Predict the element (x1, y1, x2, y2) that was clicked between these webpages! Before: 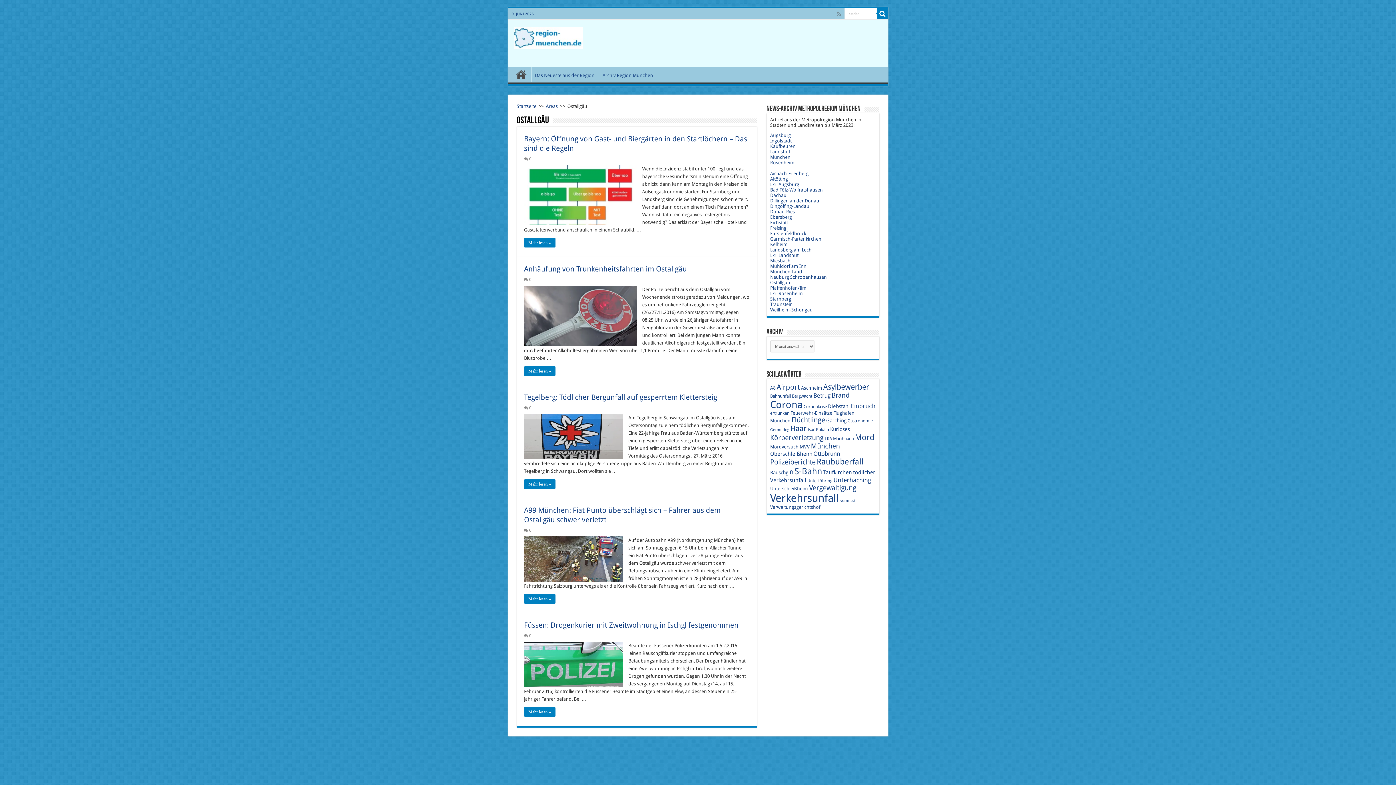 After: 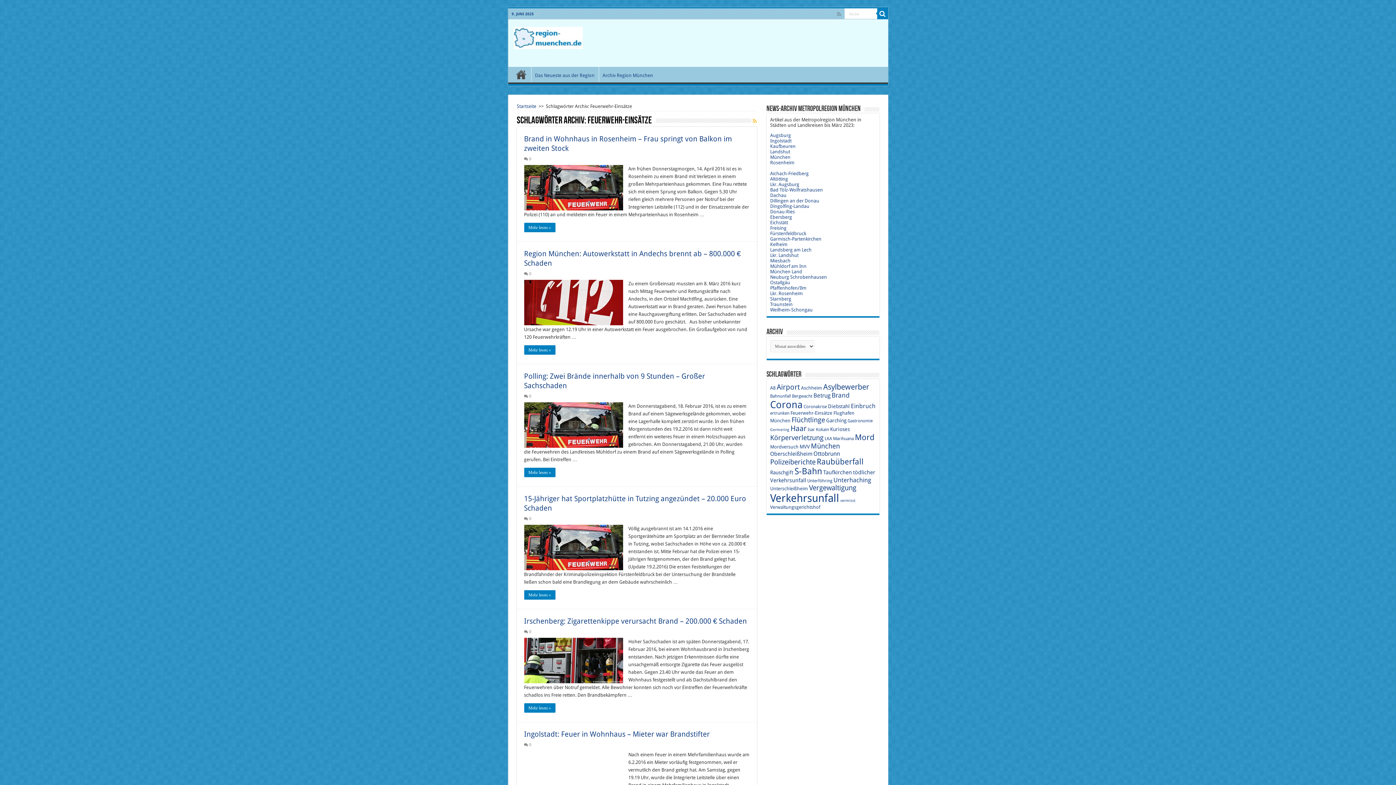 Action: label: Feuerwehr-Einsätze (10 Einträge) bbox: (790, 410, 832, 416)